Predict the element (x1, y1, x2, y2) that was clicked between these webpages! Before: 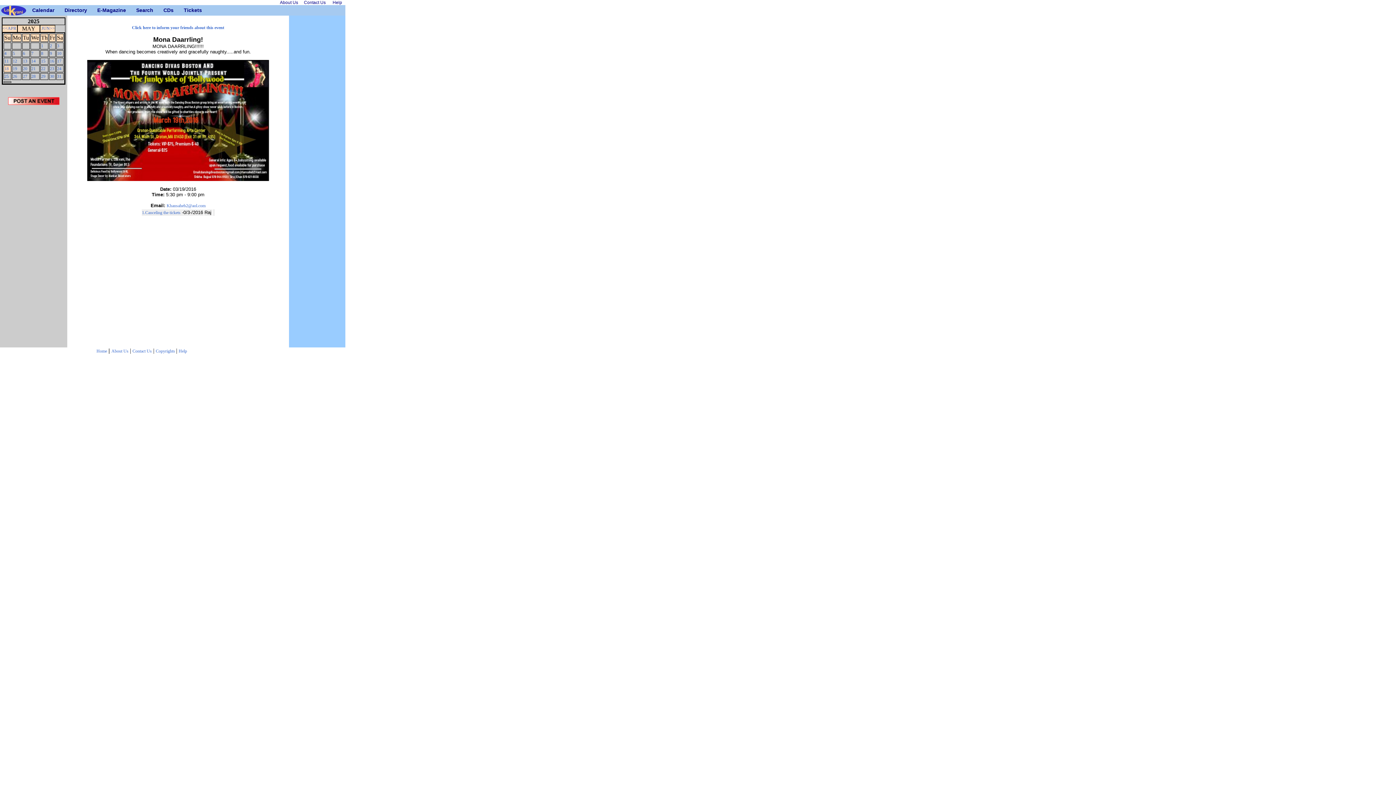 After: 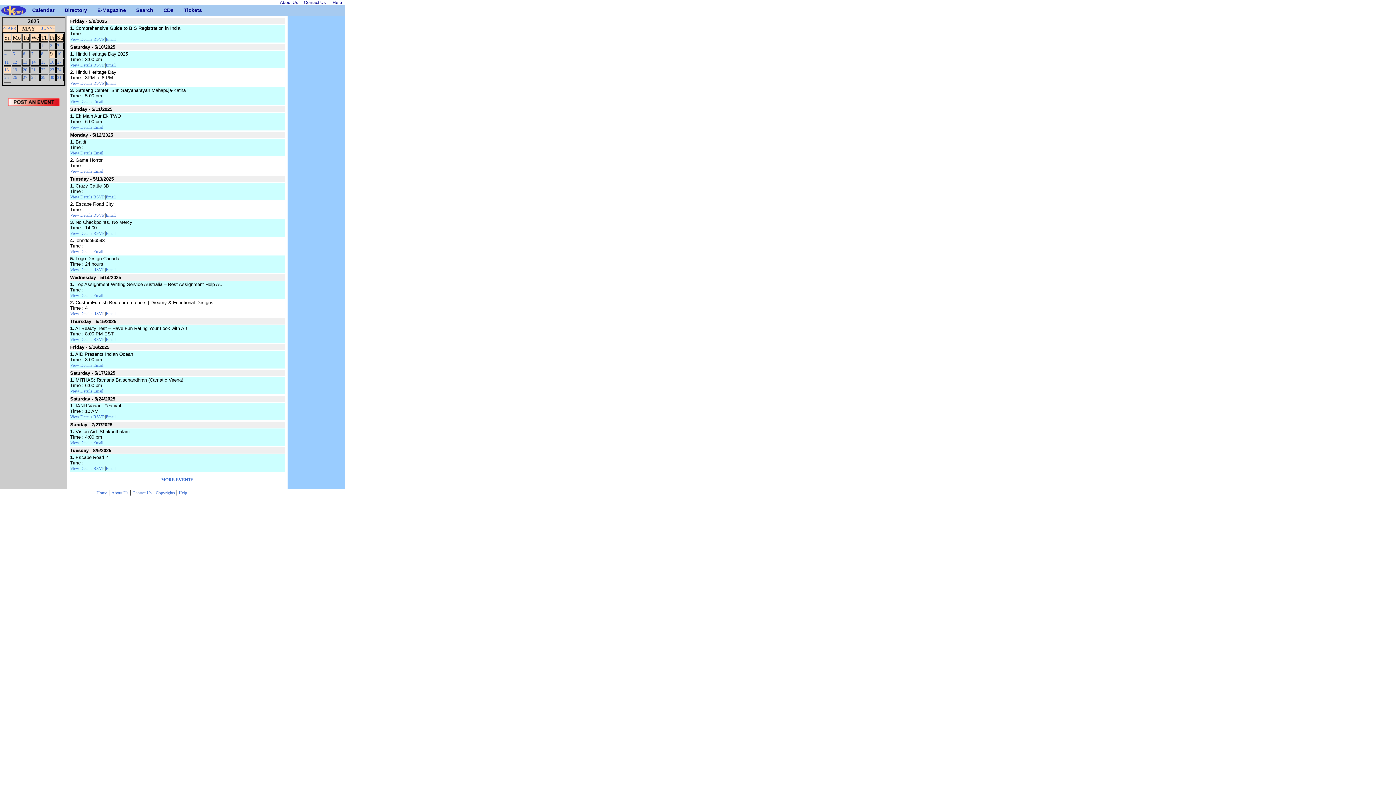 Action: label: 9 bbox: (49, 50, 52, 56)